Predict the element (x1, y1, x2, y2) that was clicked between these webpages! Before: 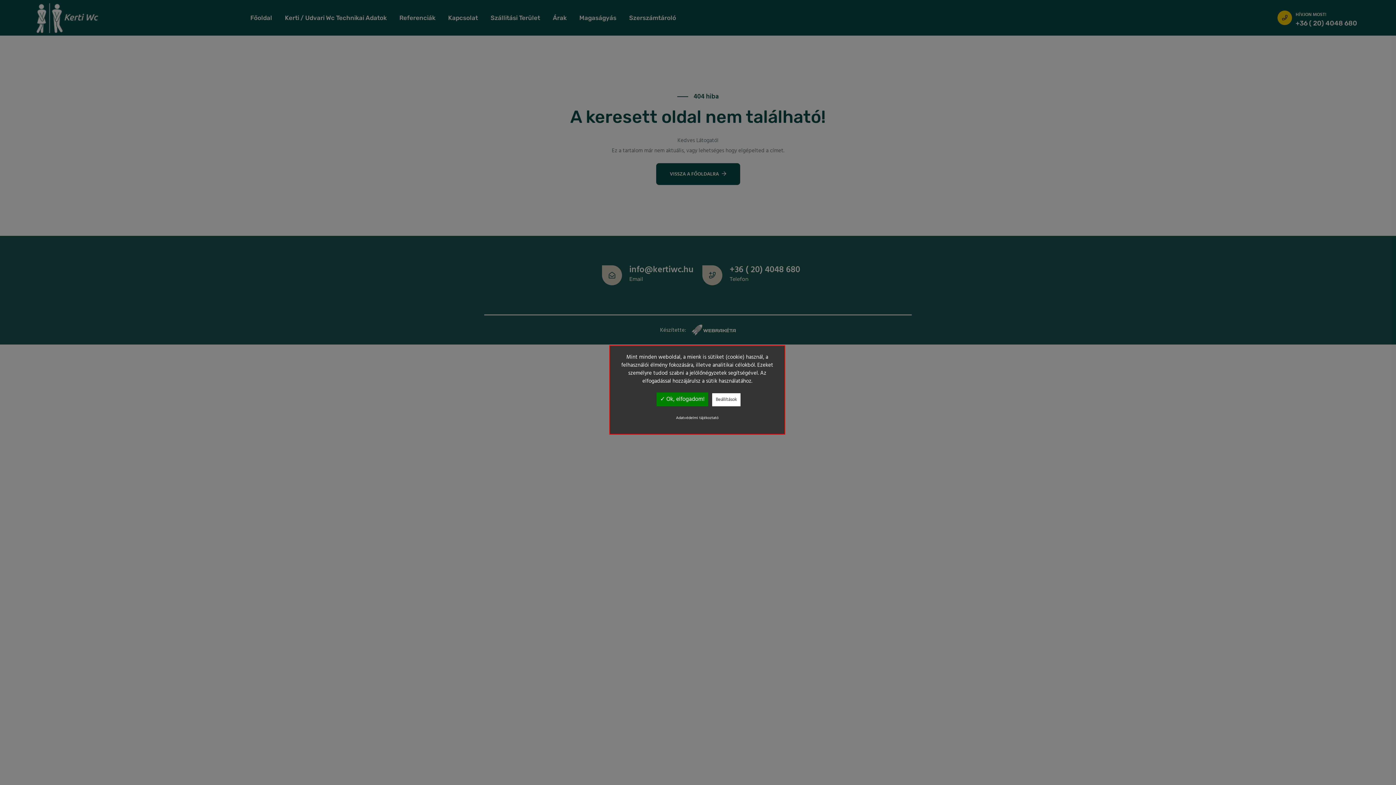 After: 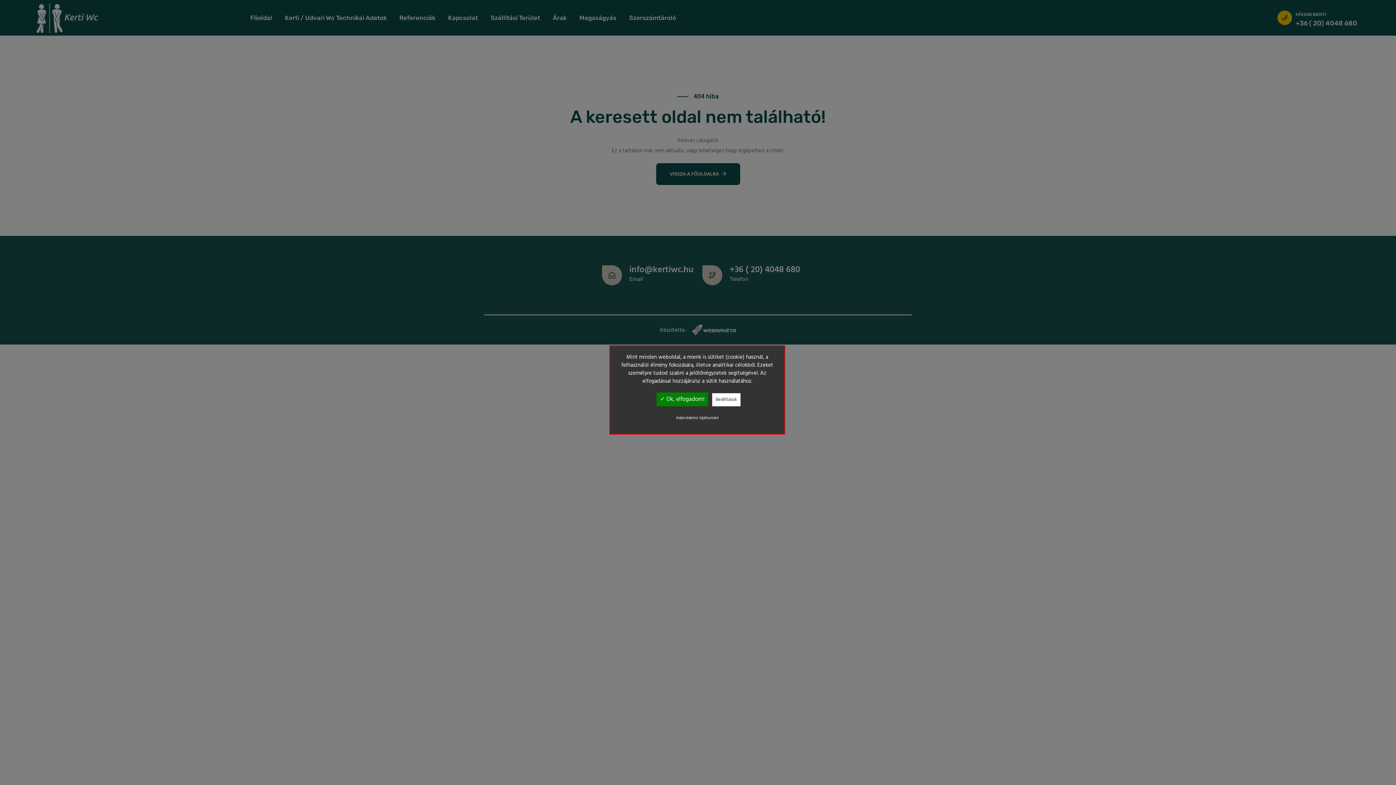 Action: bbox: (617, 413, 777, 423) label: Adatvédelmi tájékoztató